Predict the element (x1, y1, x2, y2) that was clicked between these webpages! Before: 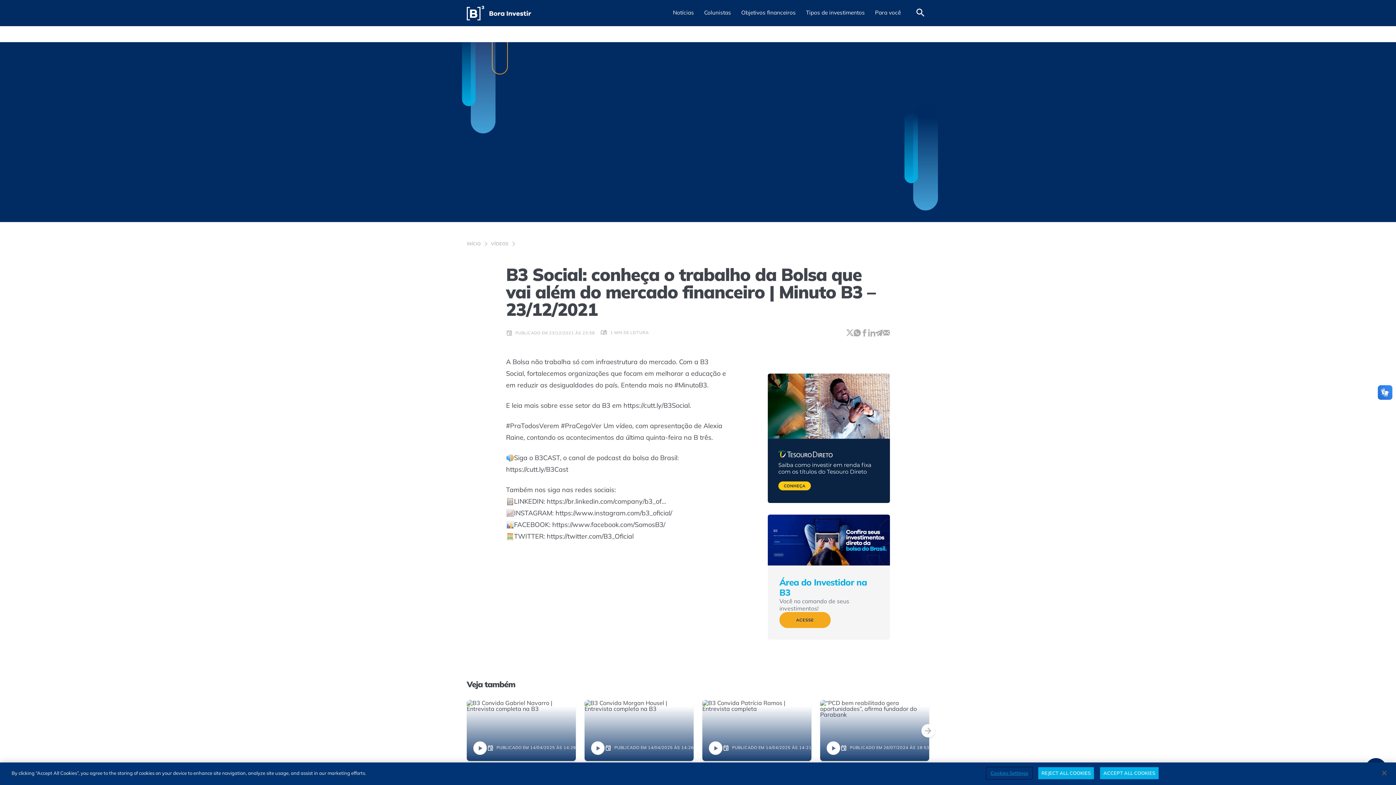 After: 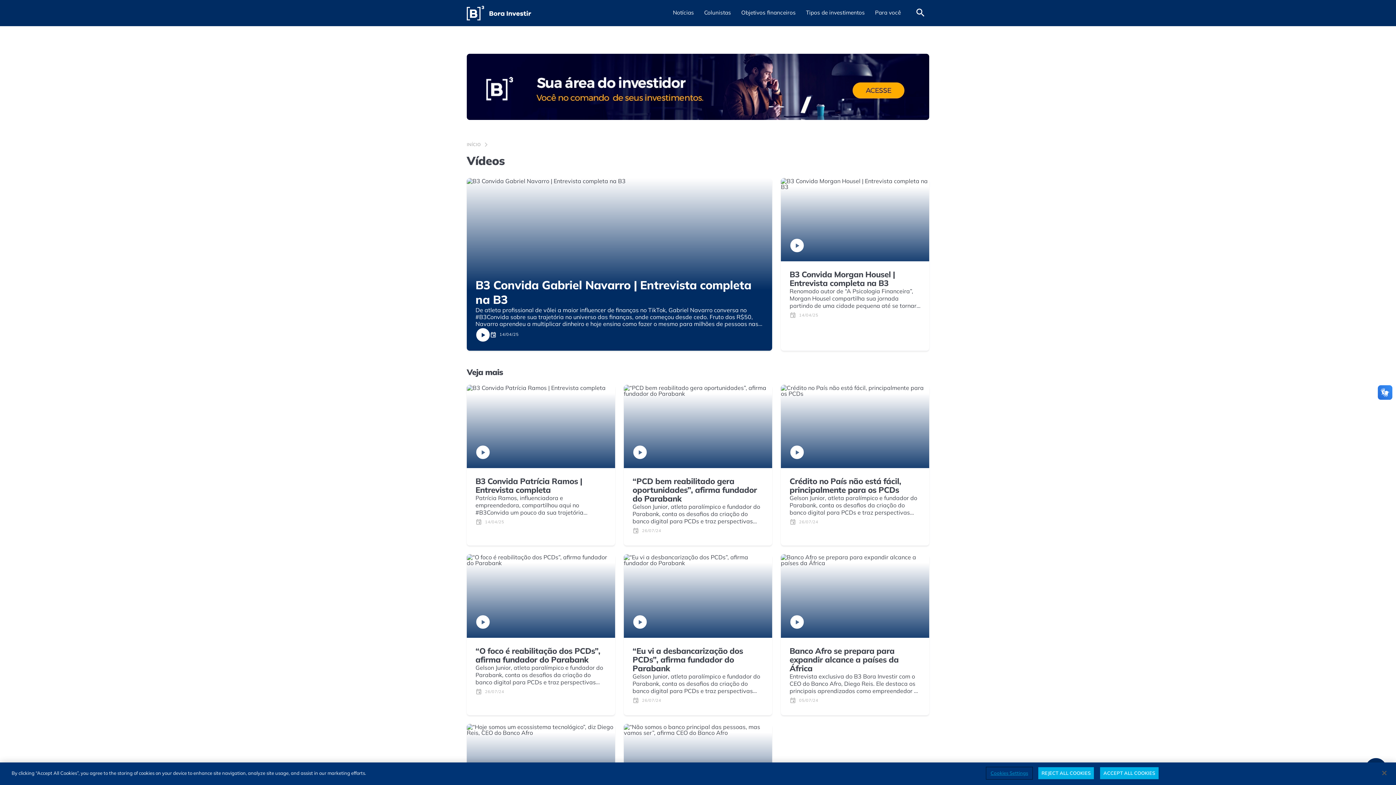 Action: bbox: (491, 241, 508, 246) label: VÍDEOS